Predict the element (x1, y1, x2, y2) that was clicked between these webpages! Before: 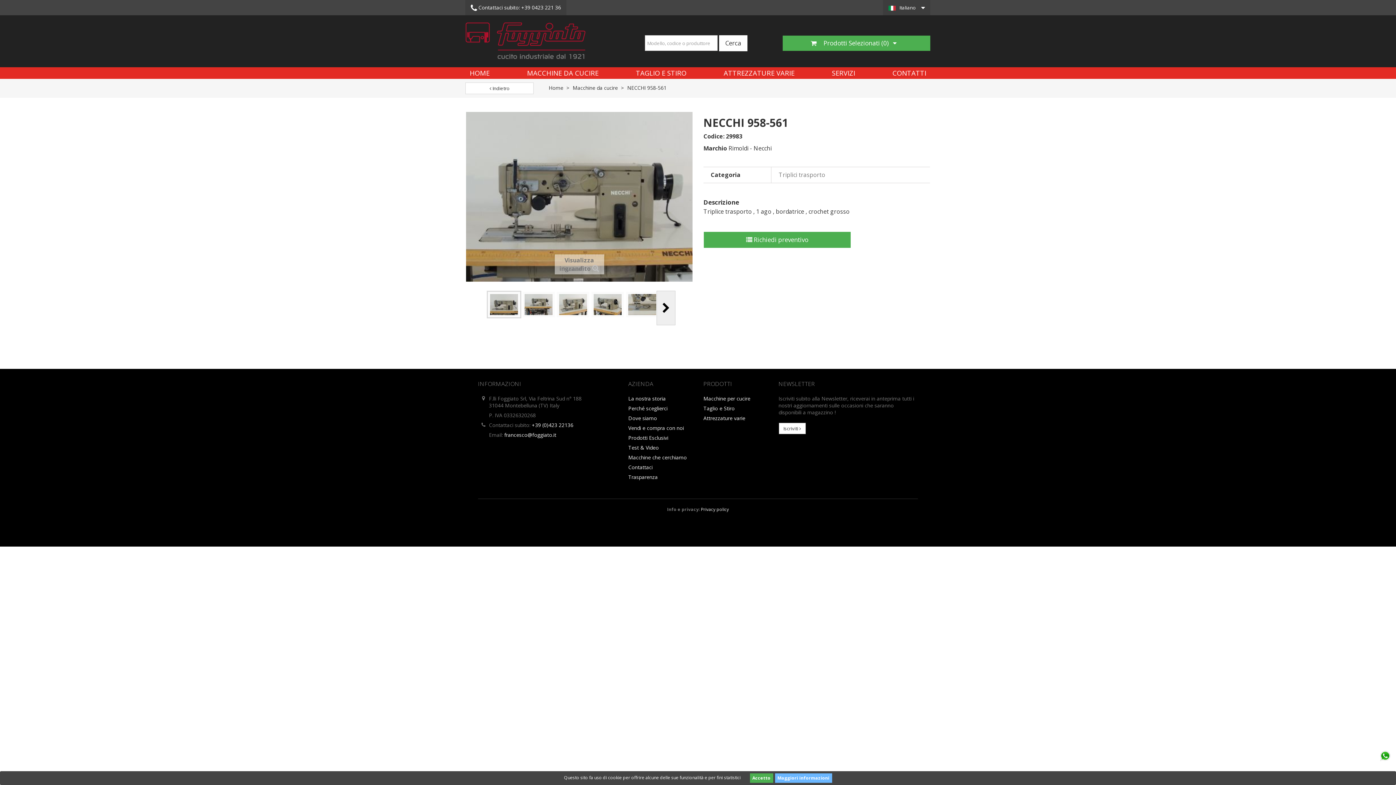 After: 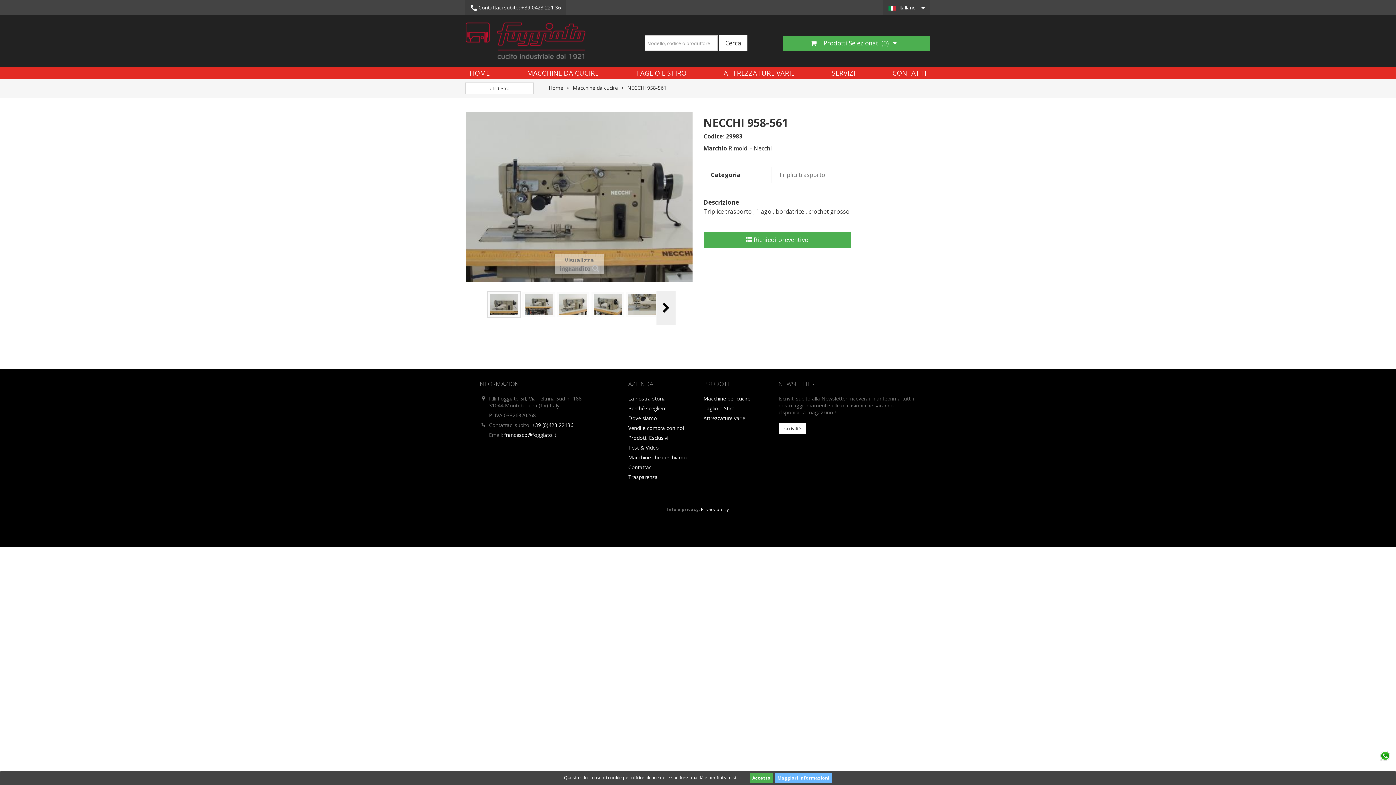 Action: bbox: (1380, 750, 1390, 761)